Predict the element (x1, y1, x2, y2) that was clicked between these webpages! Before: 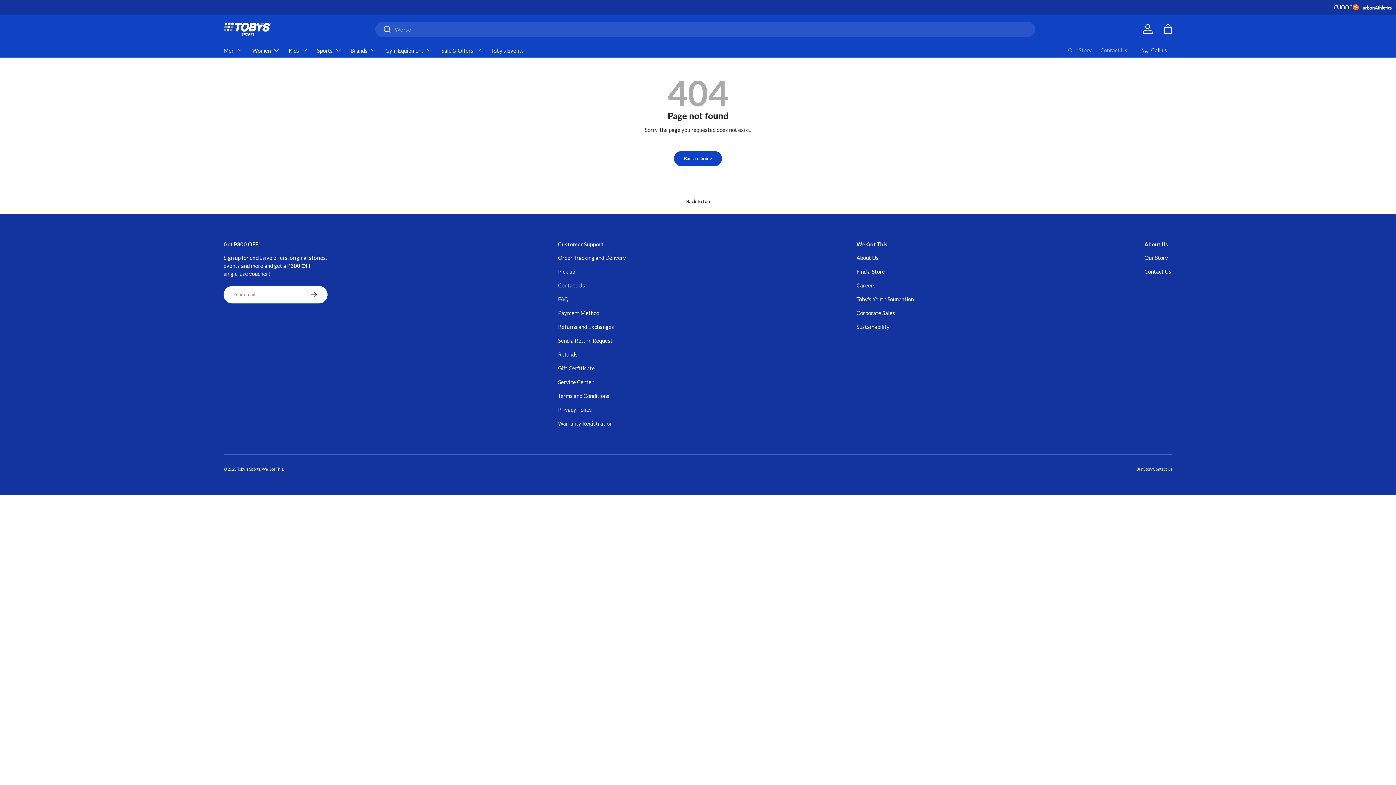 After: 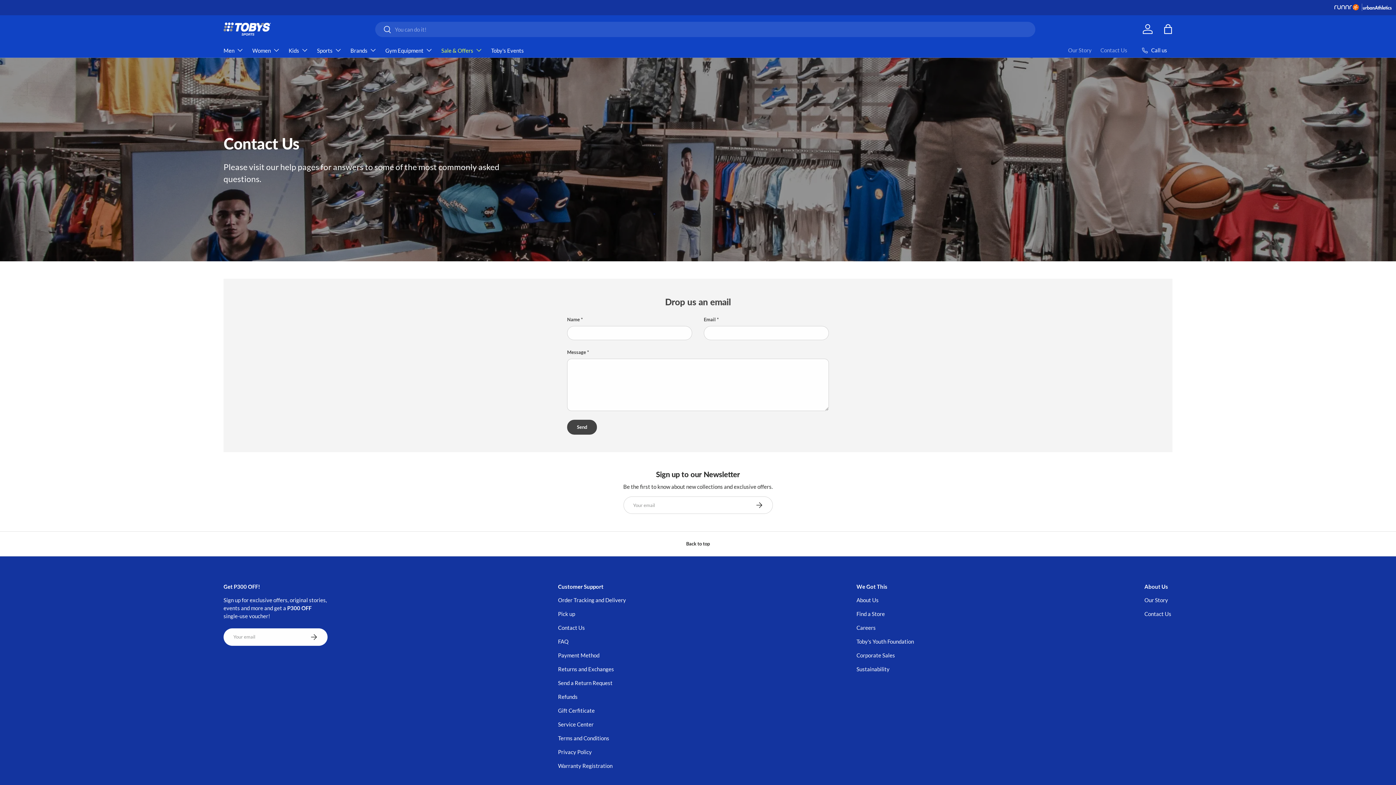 Action: bbox: (558, 282, 585, 288) label: Contact Us